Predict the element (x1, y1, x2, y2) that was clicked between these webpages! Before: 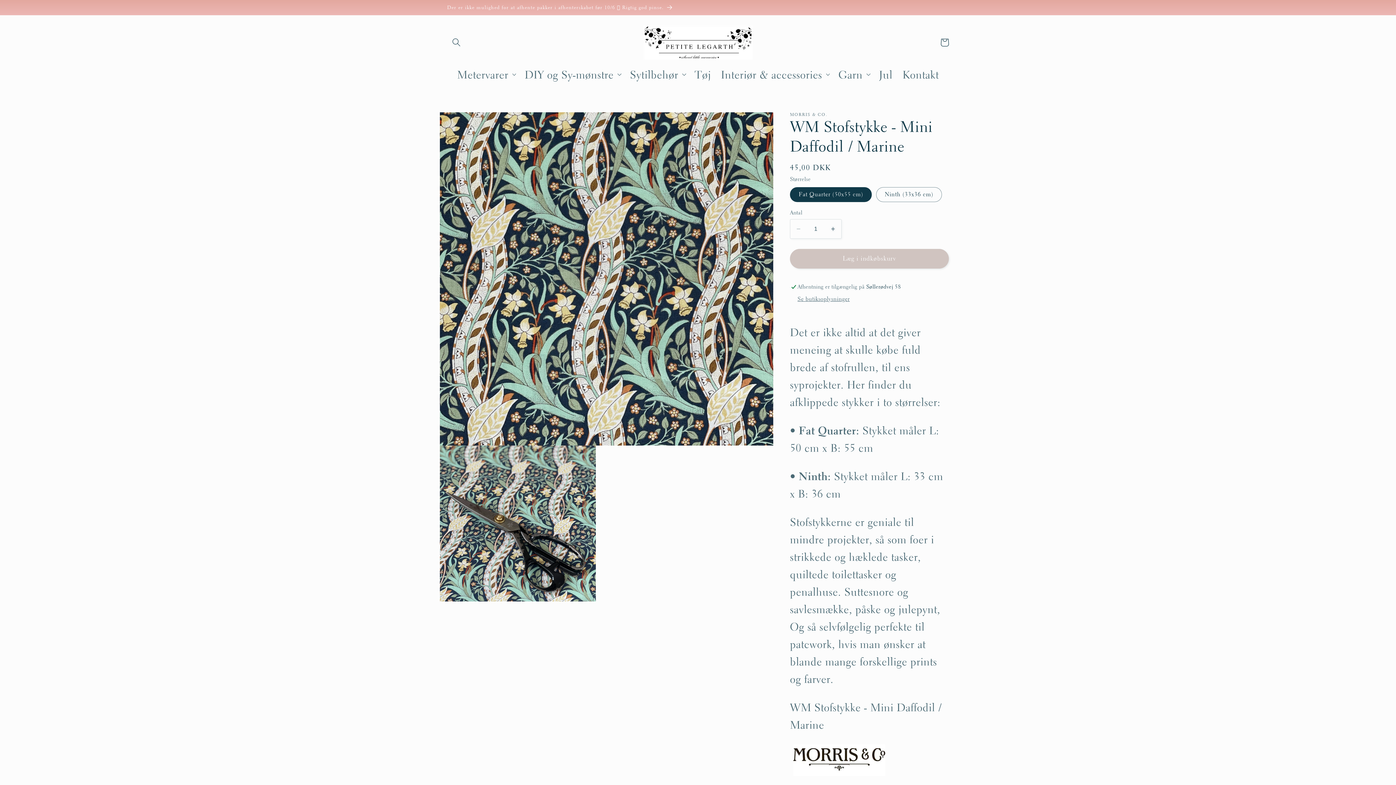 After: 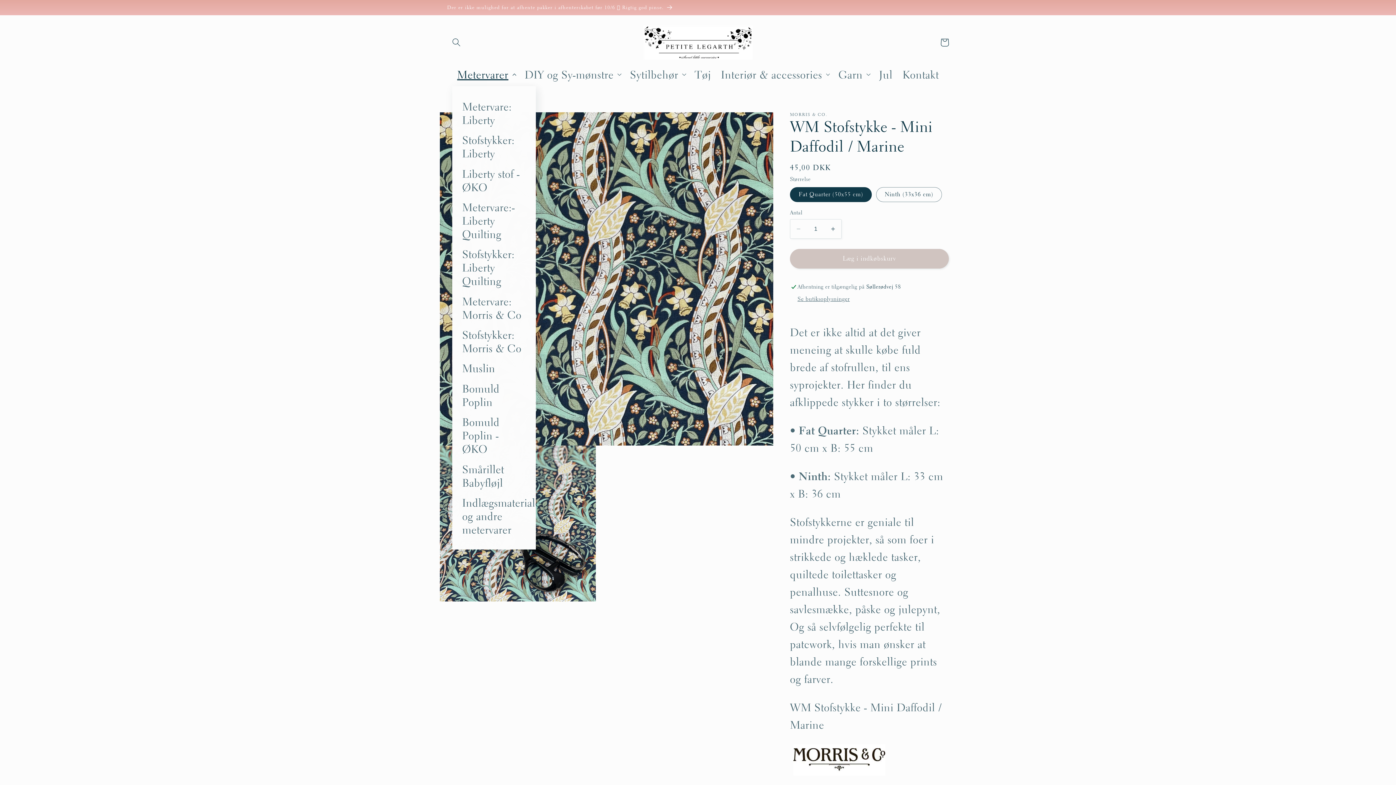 Action: label: Metervarer bbox: (452, 62, 519, 86)